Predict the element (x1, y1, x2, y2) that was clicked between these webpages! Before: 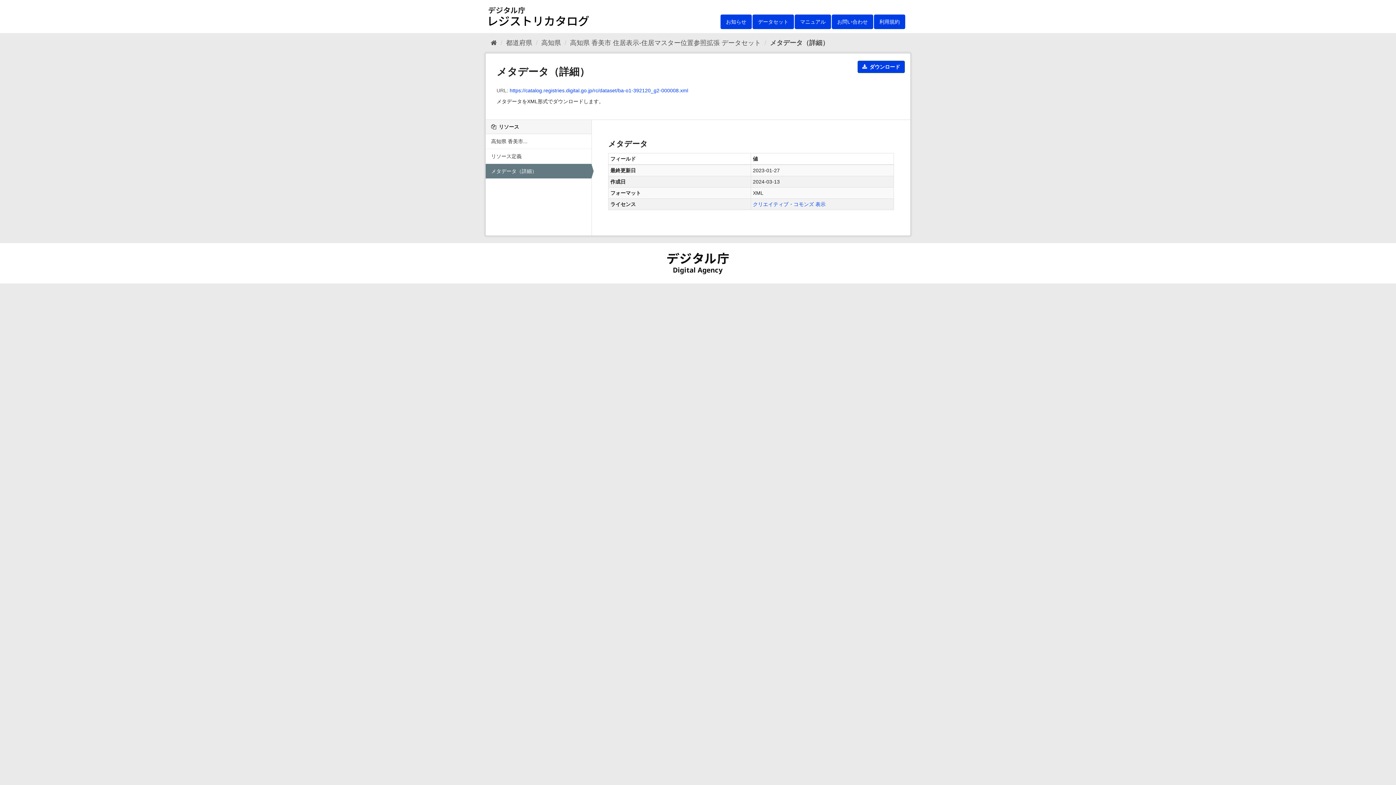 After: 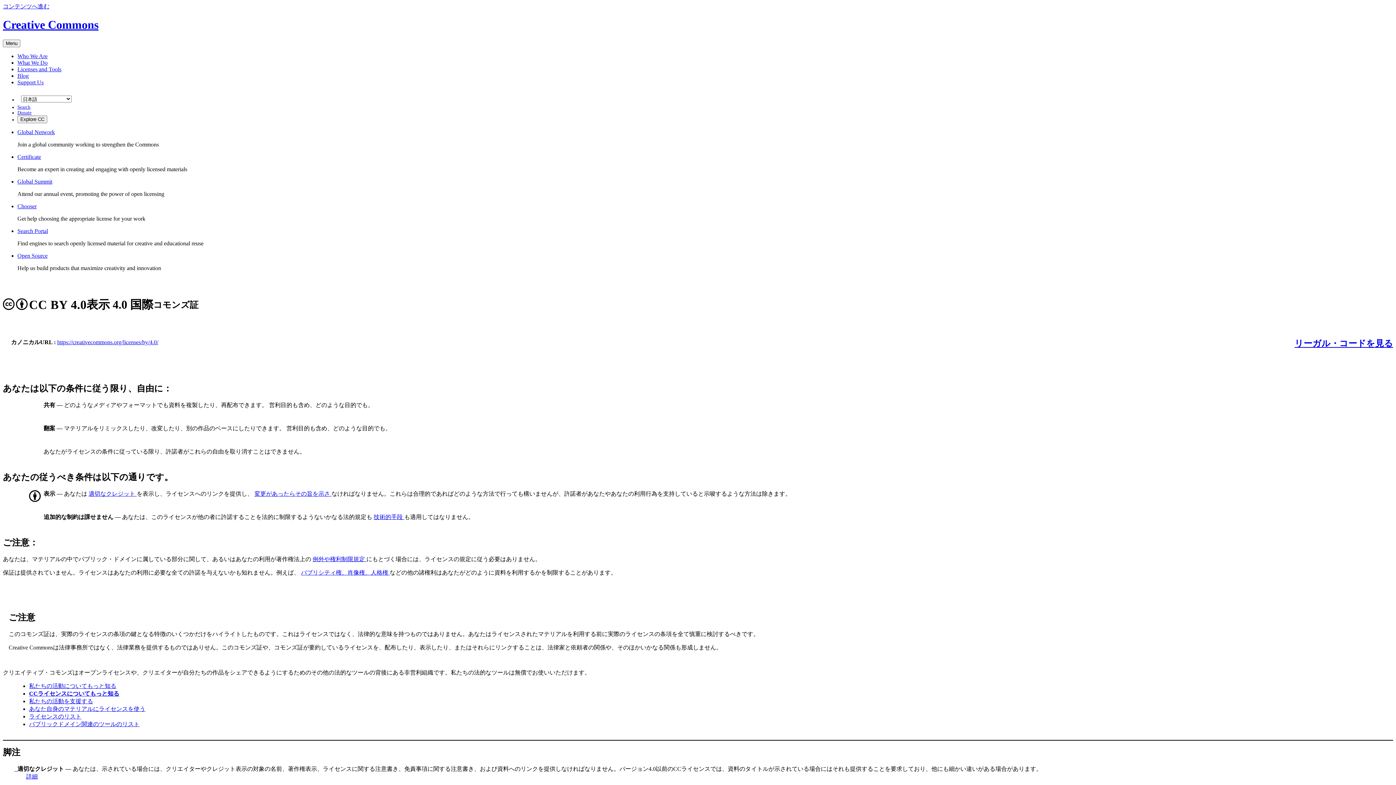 Action: bbox: (753, 201, 825, 207) label: クリエイティブ・コモンズ 表示